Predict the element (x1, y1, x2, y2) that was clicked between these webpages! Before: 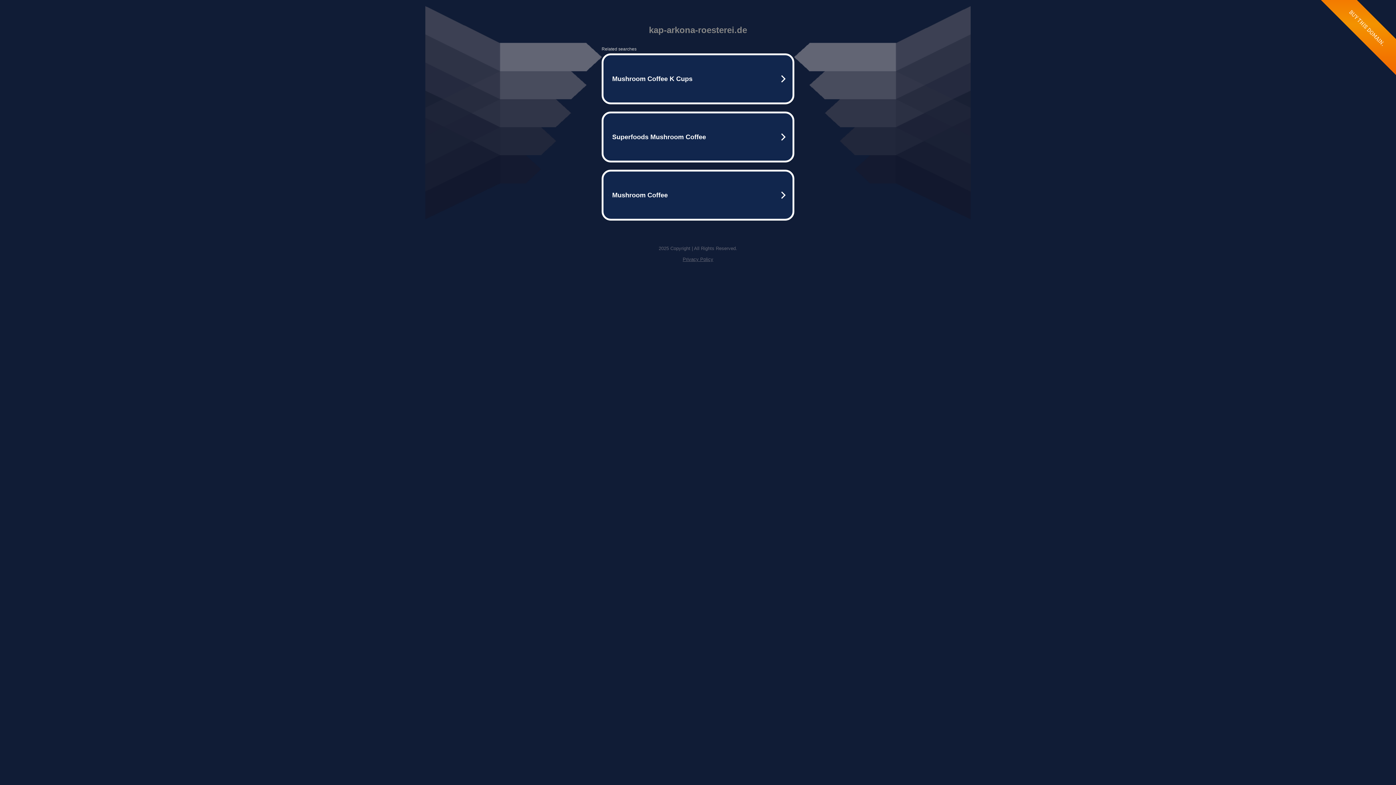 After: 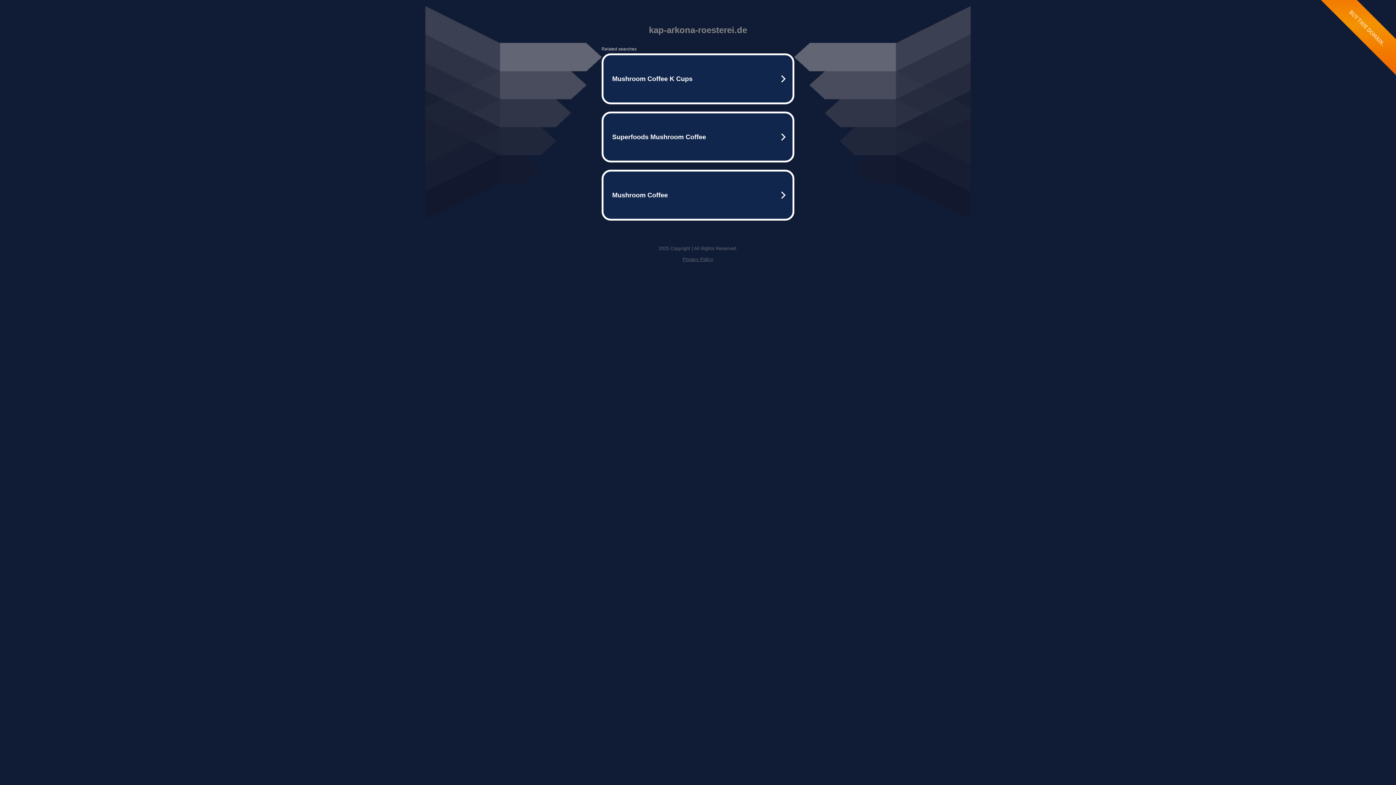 Action: label: Privacy Policy bbox: (682, 256, 713, 262)